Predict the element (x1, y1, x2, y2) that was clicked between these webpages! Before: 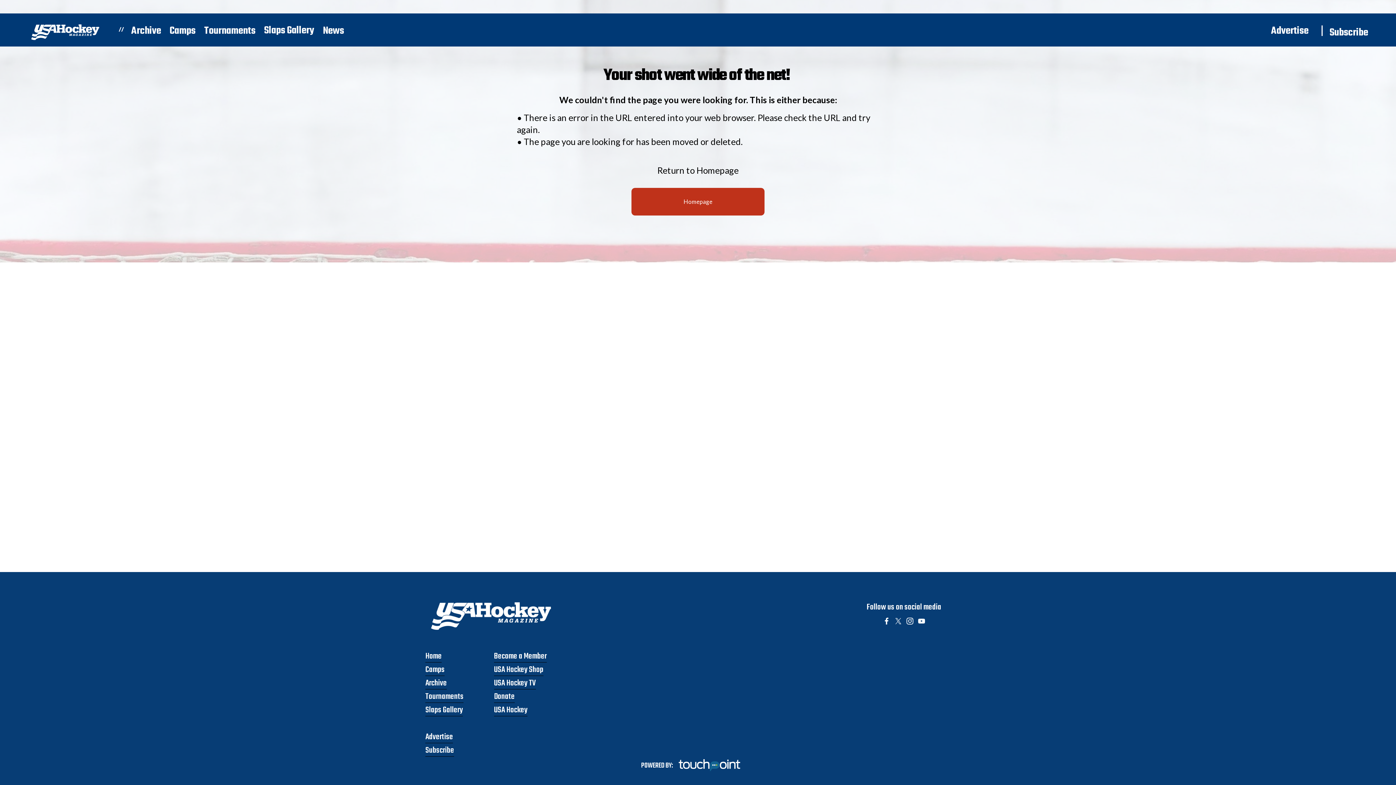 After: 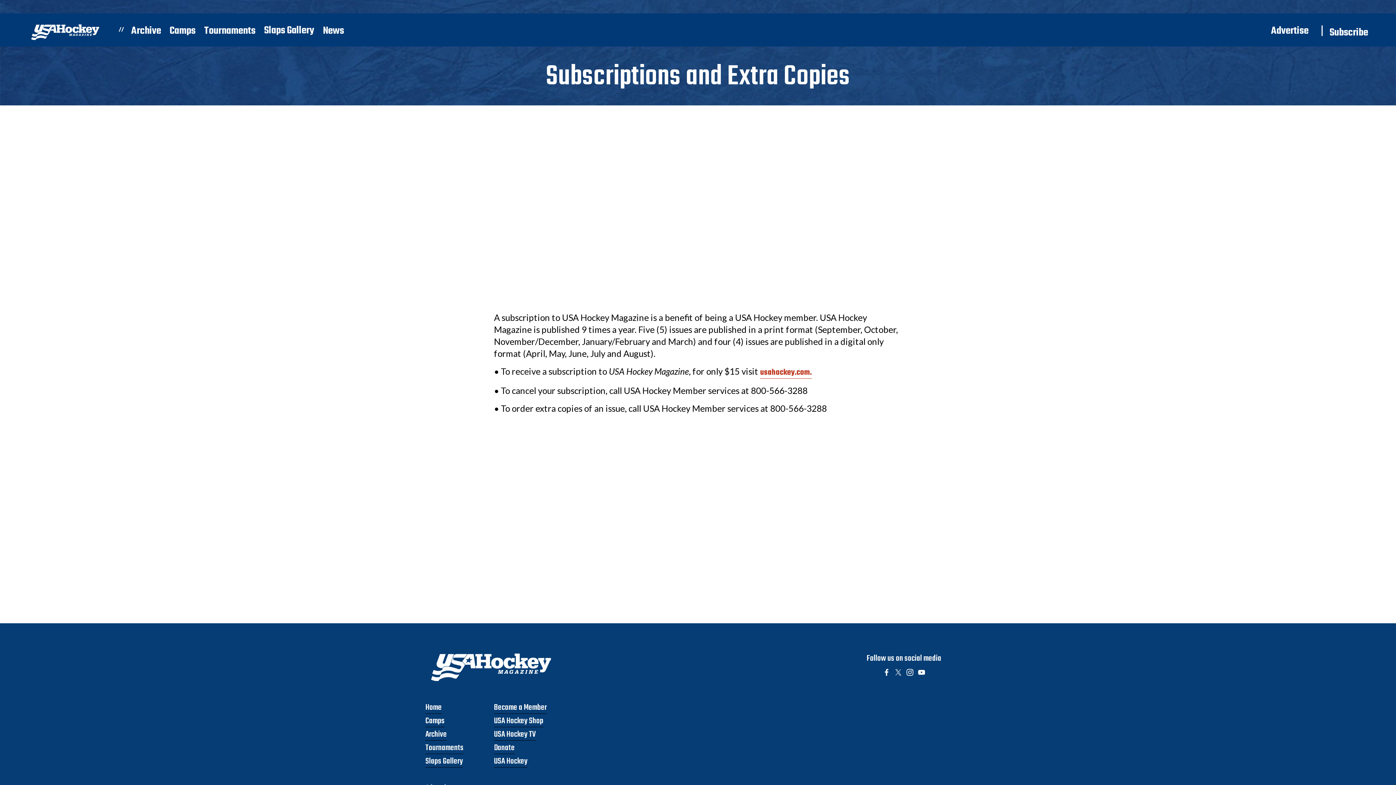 Action: bbox: (425, 745, 454, 757) label: Subscribe